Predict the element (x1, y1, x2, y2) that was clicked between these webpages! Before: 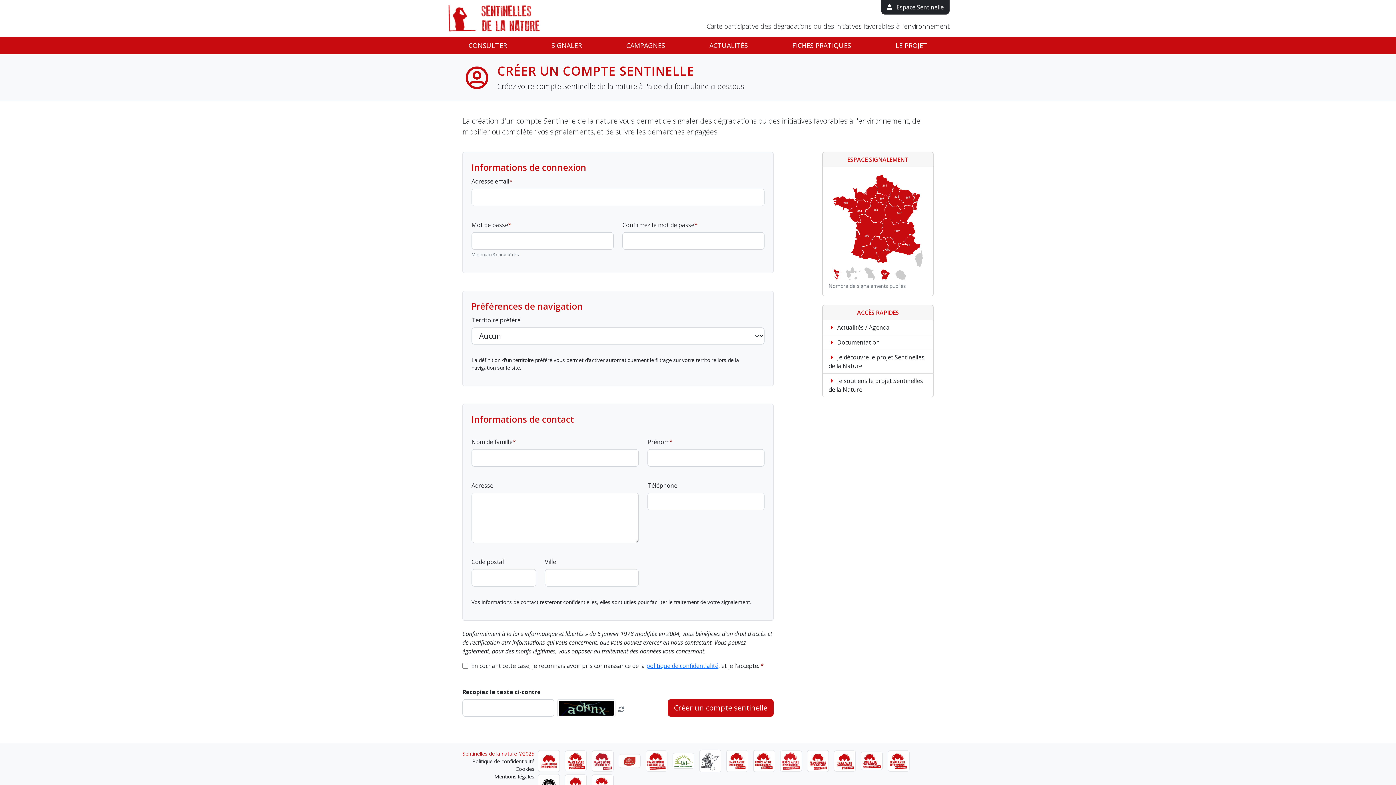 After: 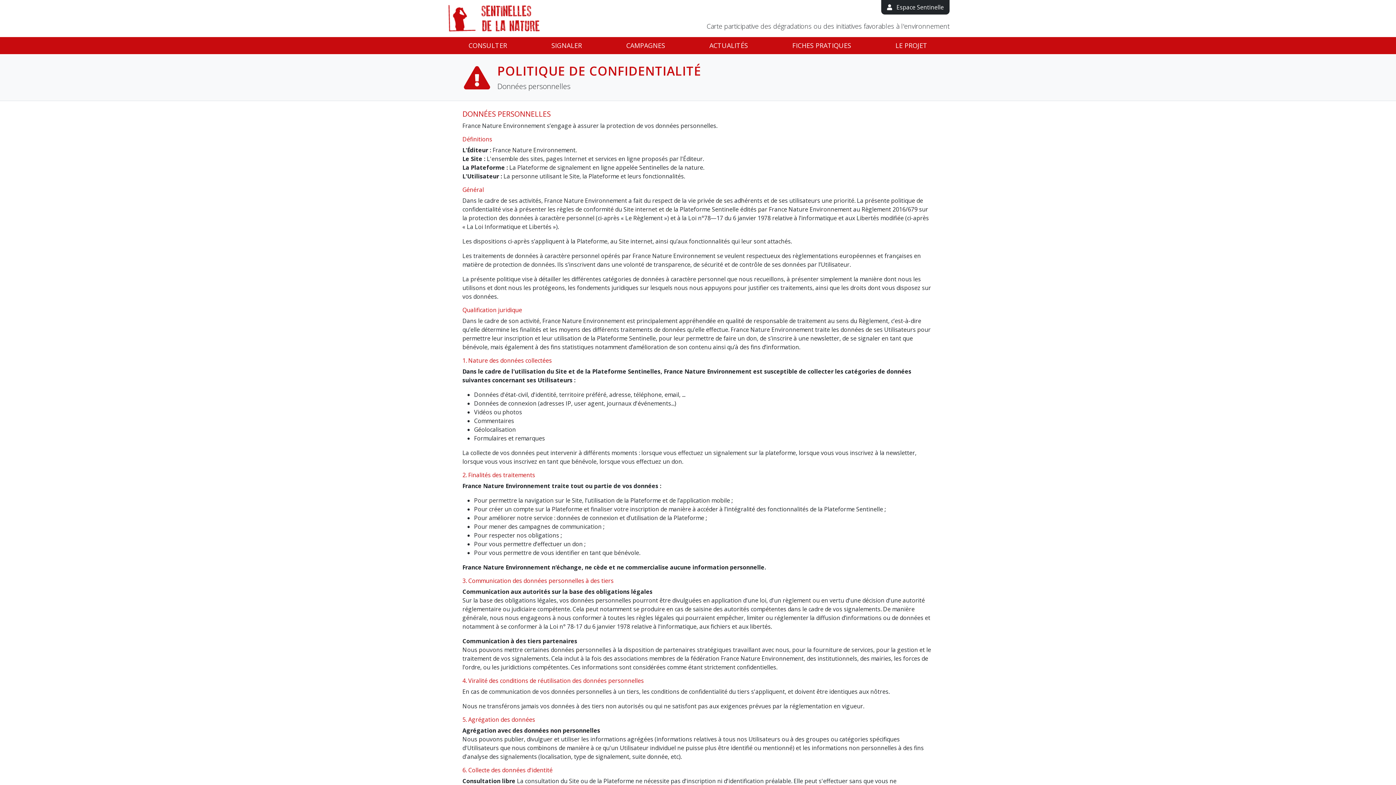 Action: bbox: (646, 662, 718, 670) label: politique de confidentialité